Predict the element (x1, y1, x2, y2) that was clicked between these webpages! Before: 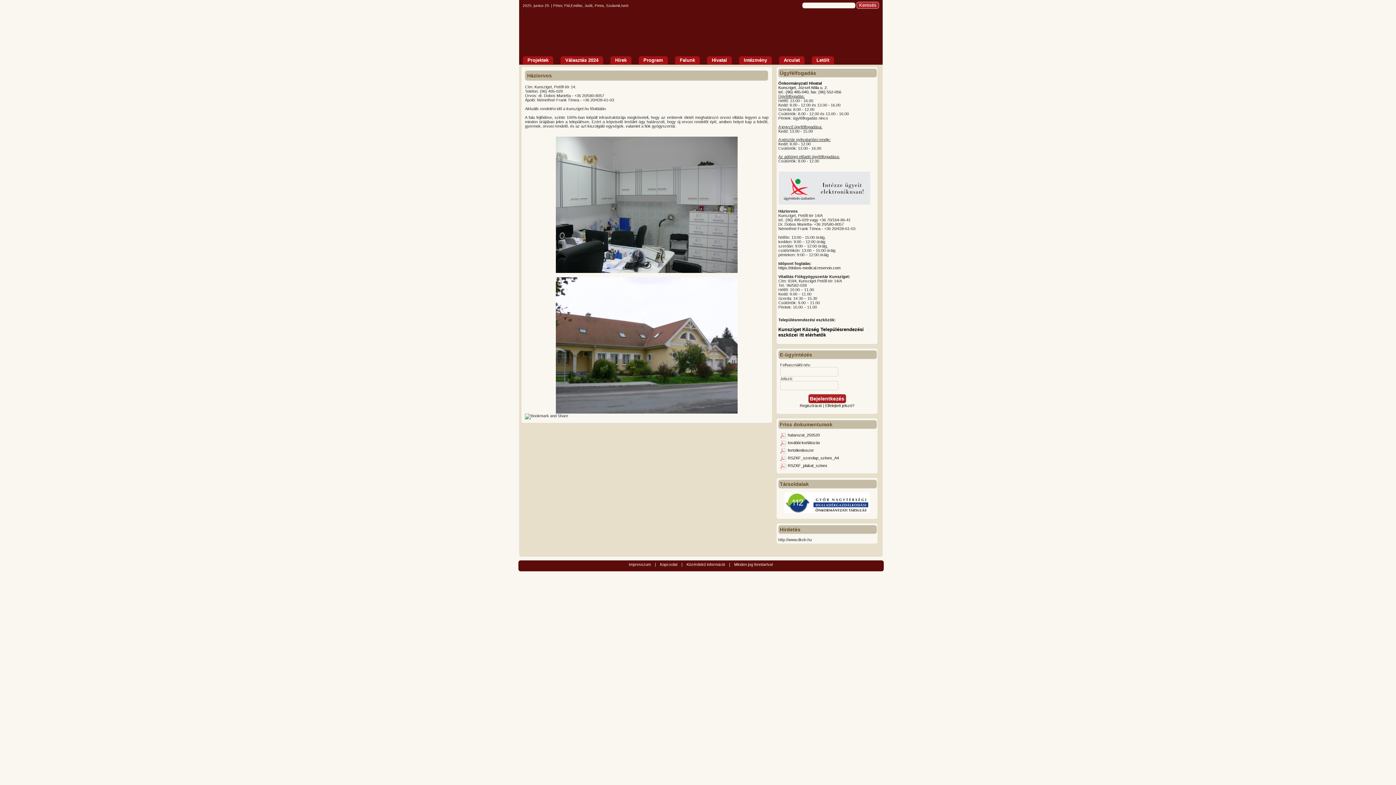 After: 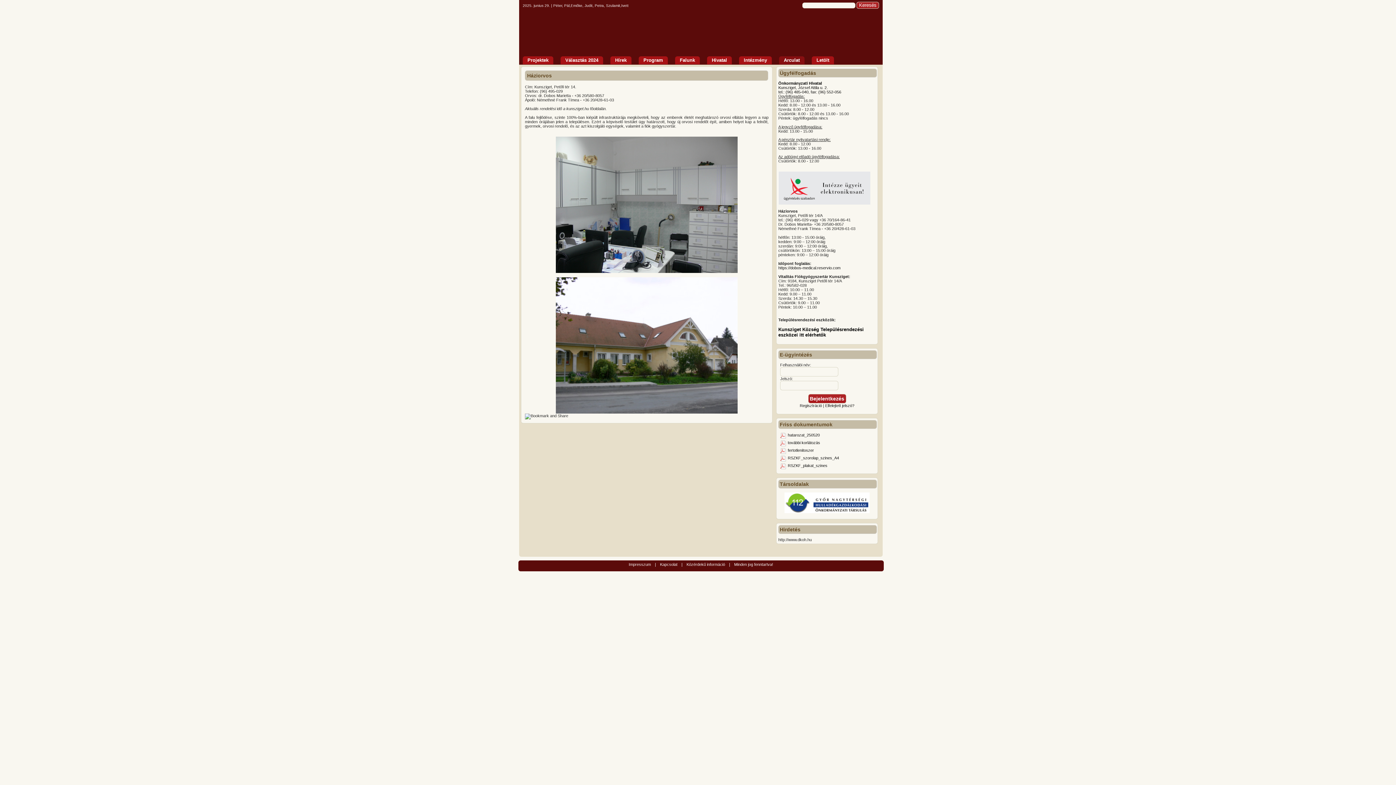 Action: bbox: (779, 56, 804, 64) label: Arculat